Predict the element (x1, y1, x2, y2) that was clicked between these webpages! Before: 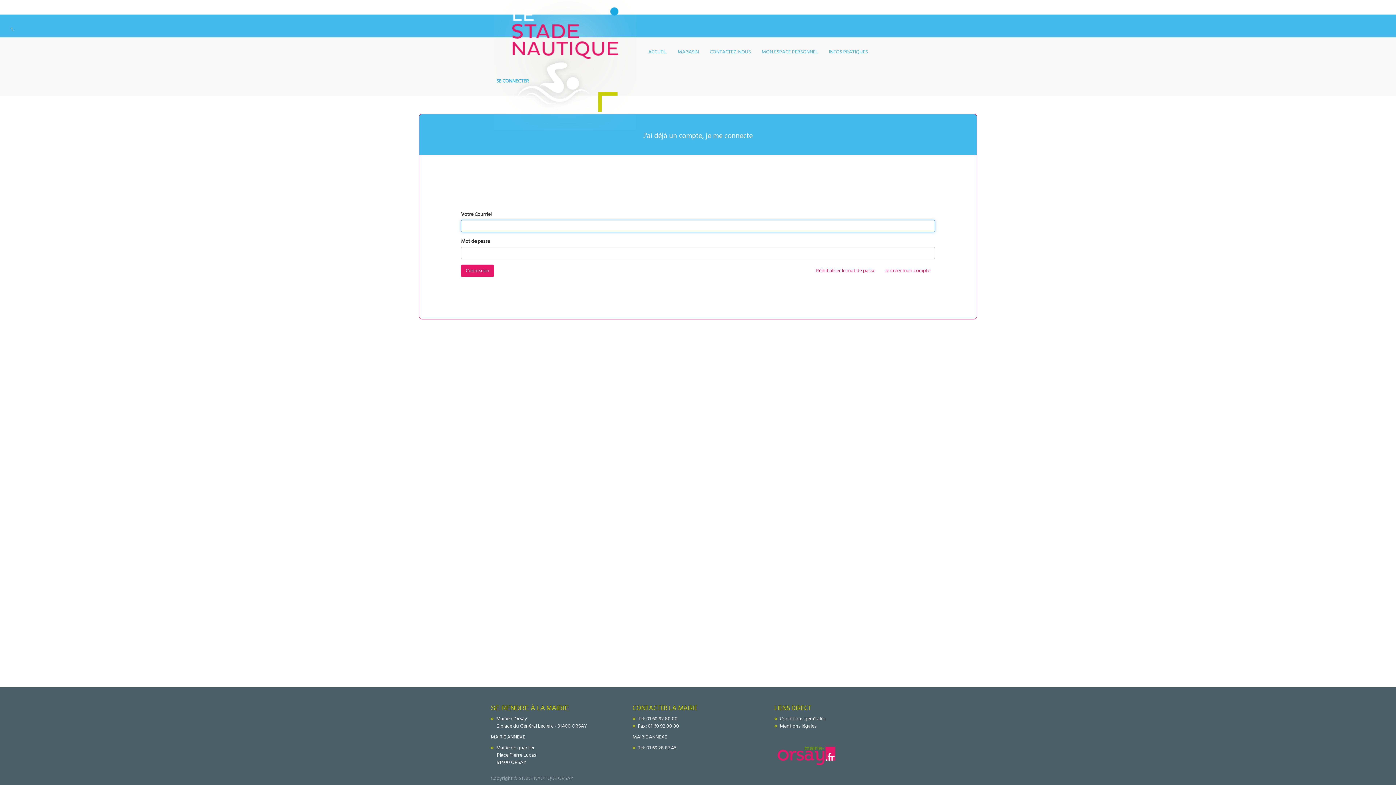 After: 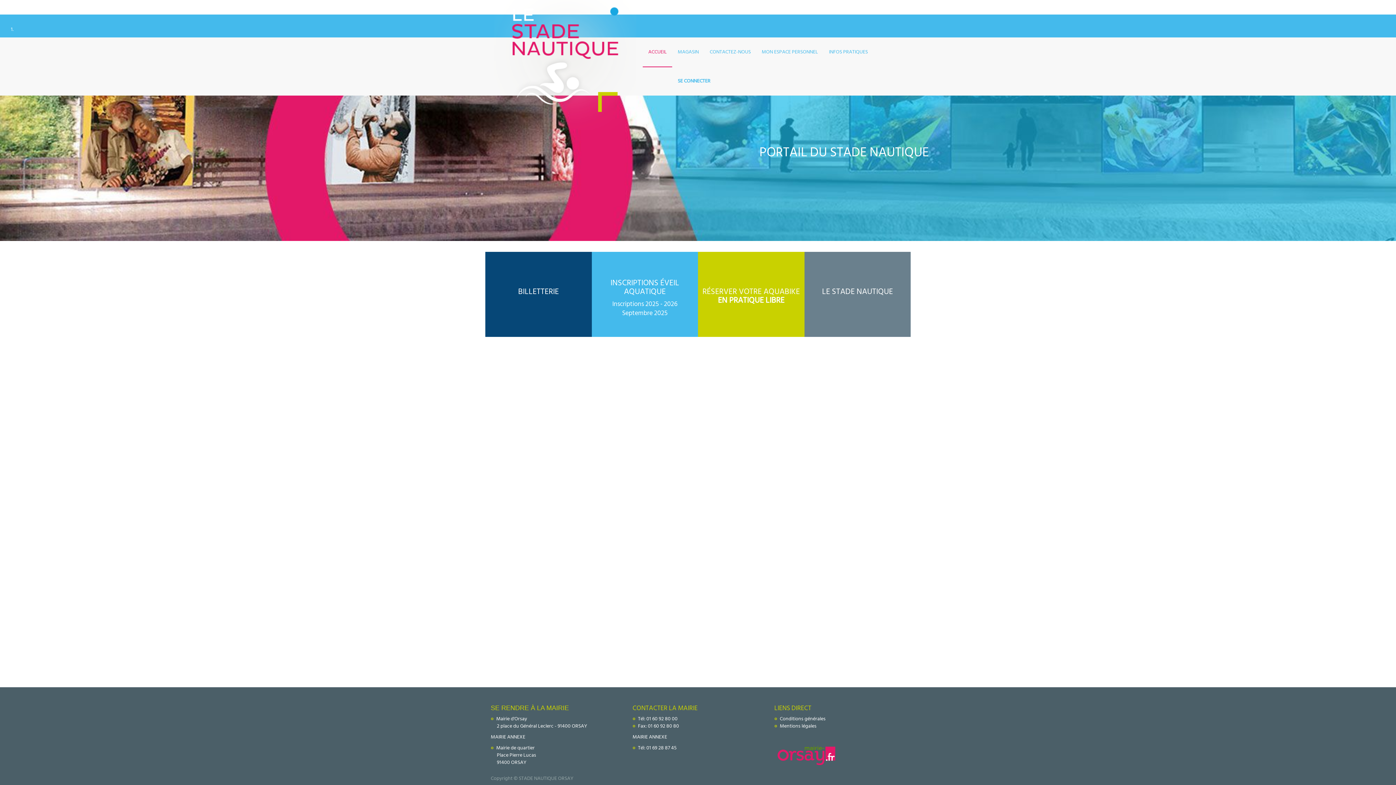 Action: bbox: (485, 37, 634, 66)